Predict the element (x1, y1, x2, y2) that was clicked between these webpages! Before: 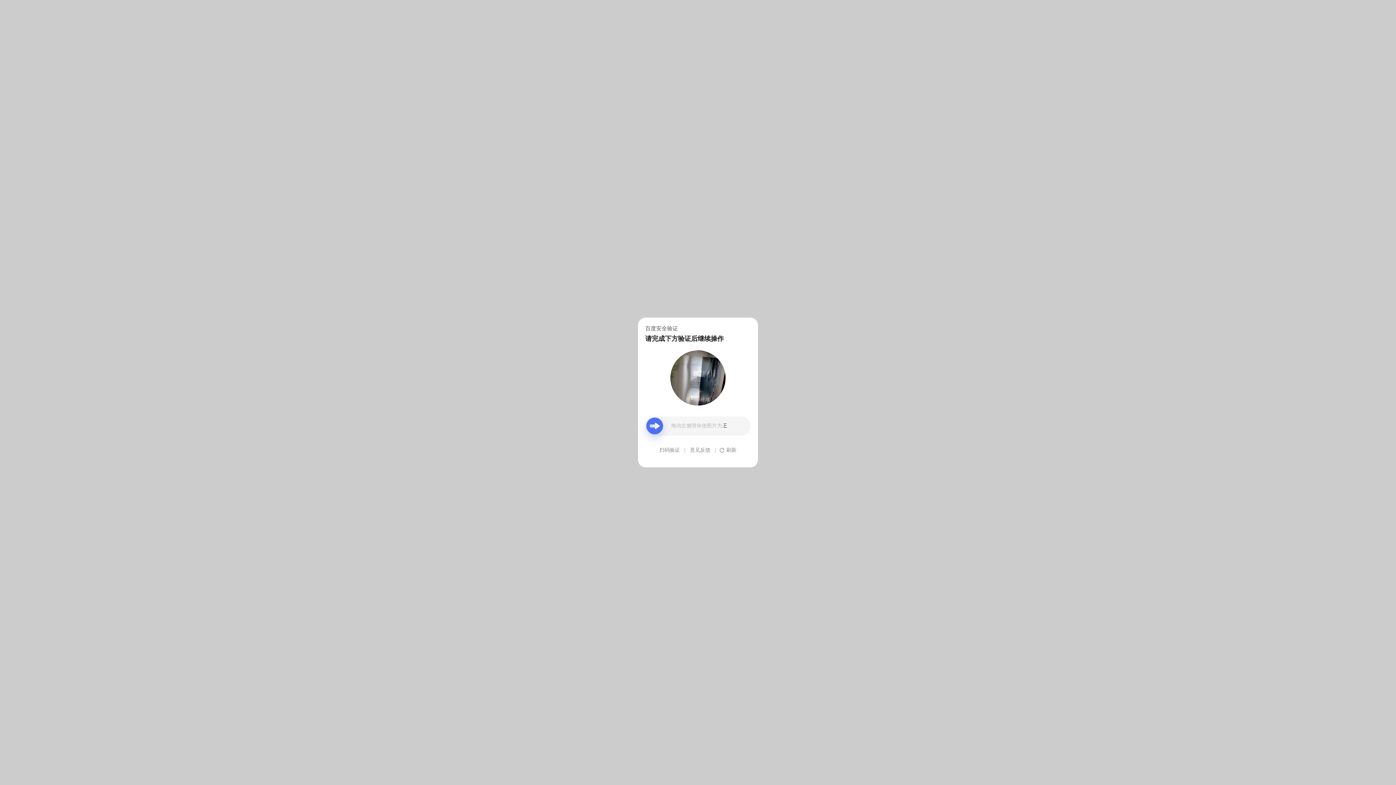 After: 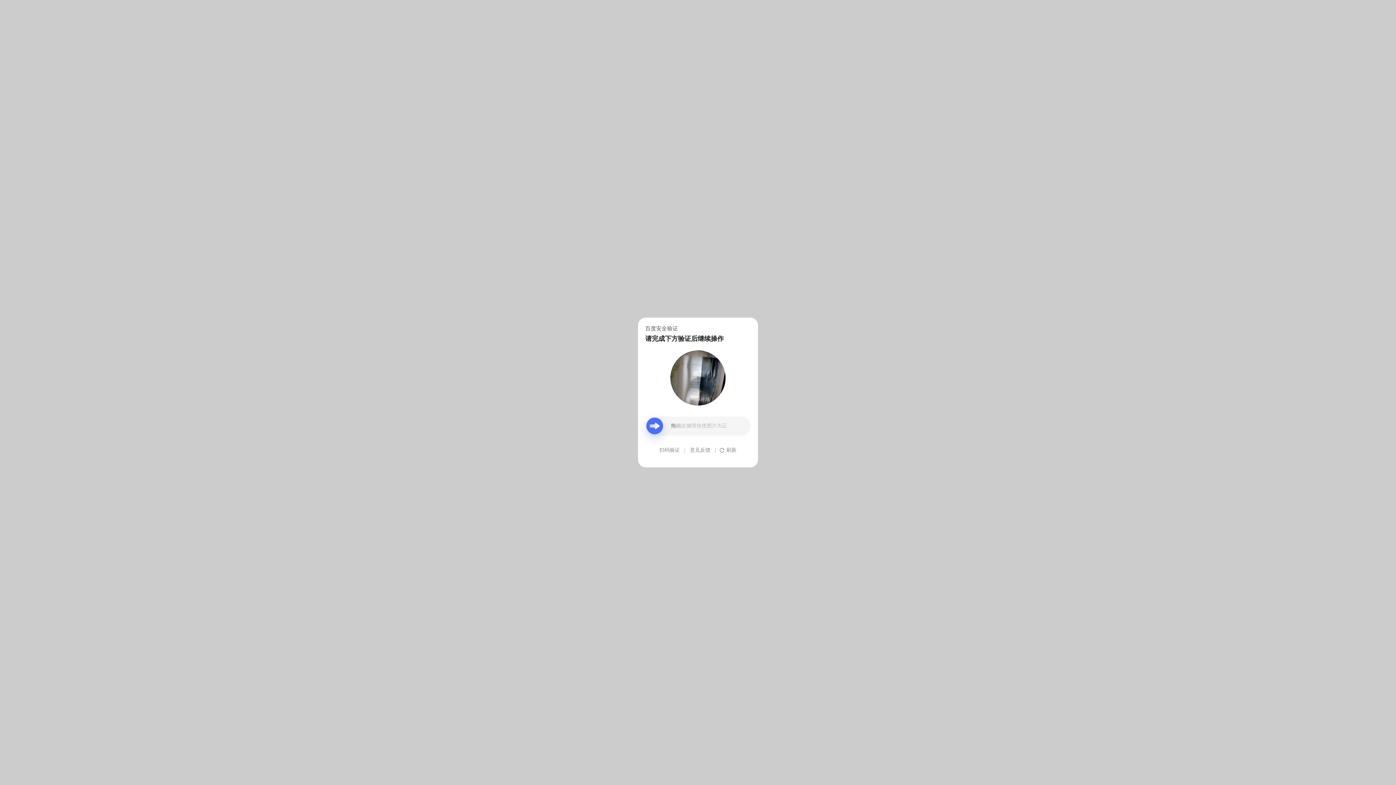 Action: bbox: (690, 439, 710, 461) label: 意见反馈